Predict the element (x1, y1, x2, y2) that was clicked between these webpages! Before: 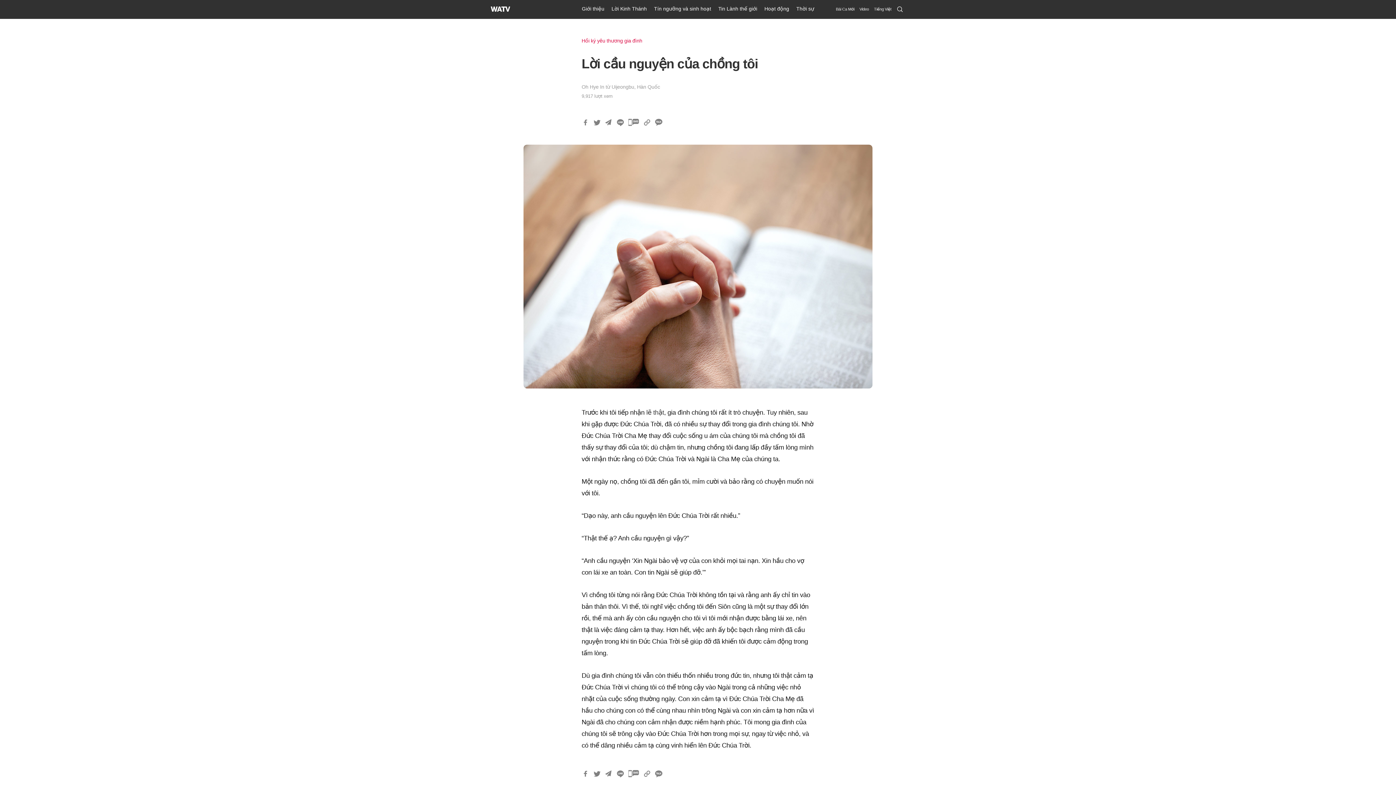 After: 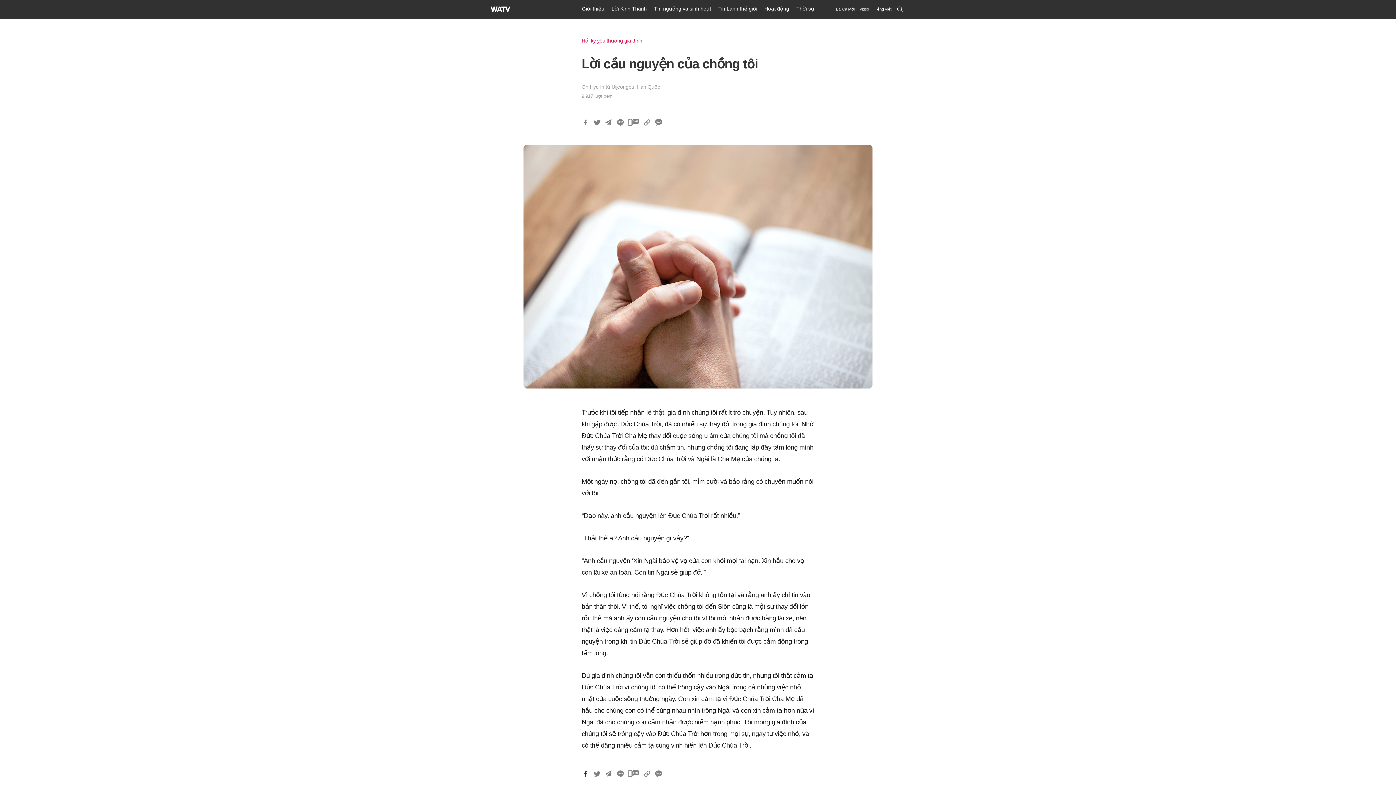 Action: bbox: (581, 770, 589, 777)